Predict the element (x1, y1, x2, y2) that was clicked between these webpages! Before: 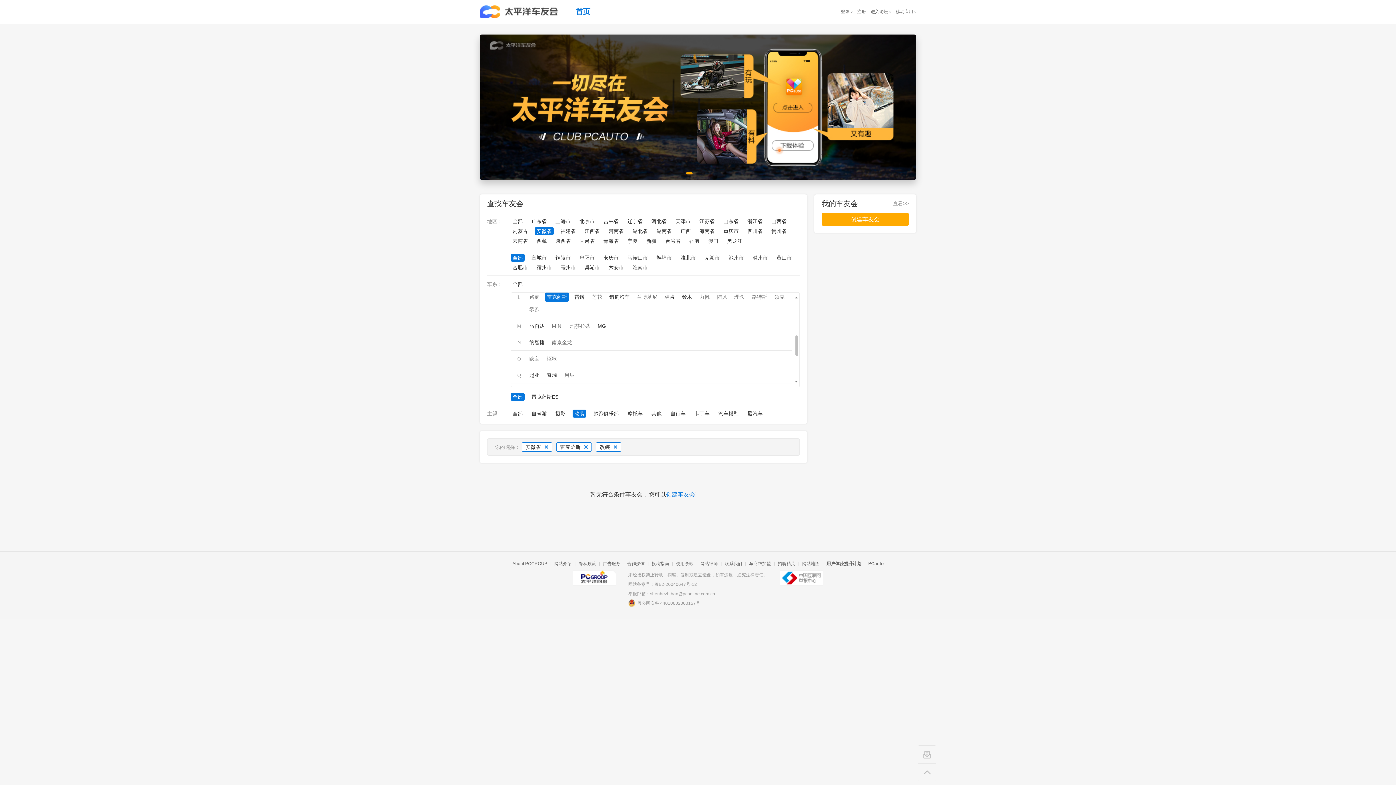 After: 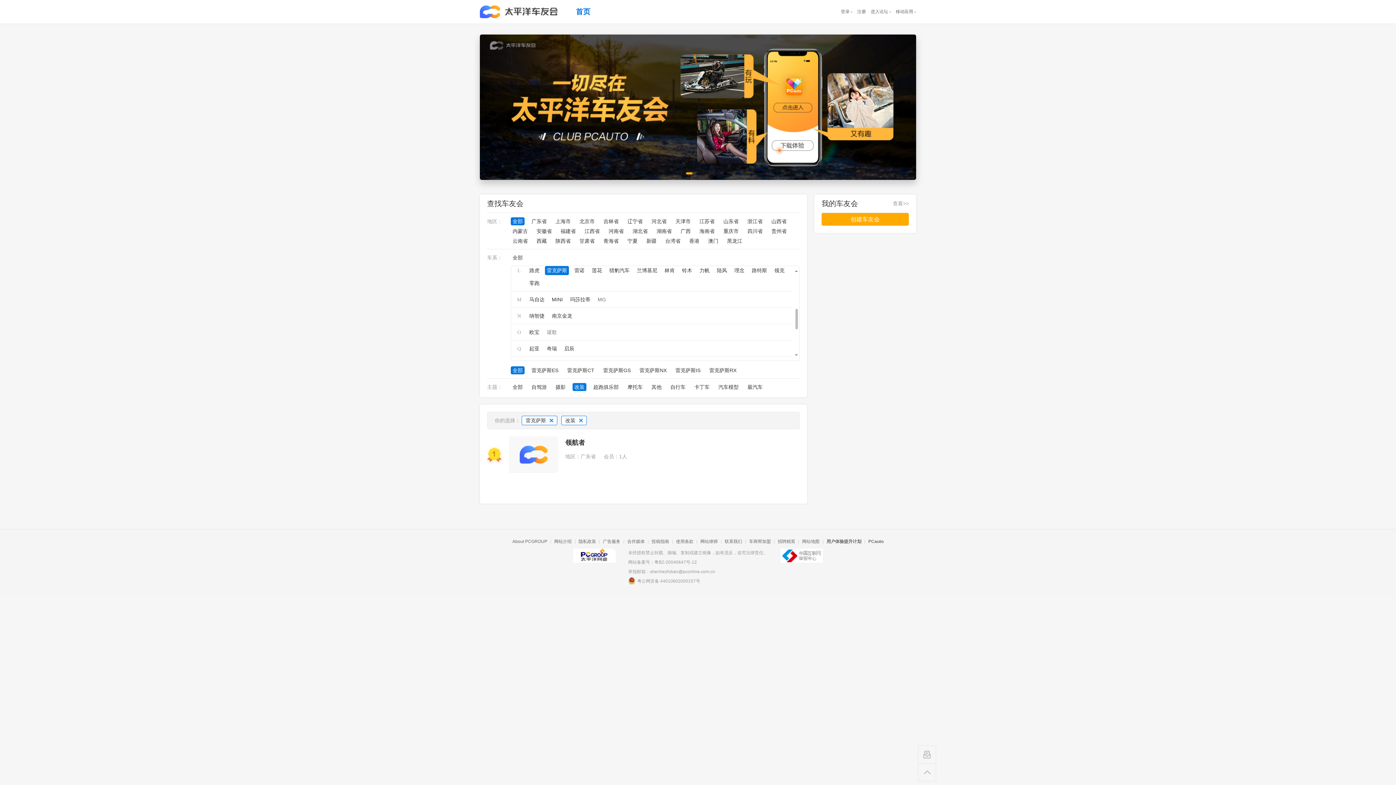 Action: label: 安徽省 bbox: (521, 442, 552, 452)